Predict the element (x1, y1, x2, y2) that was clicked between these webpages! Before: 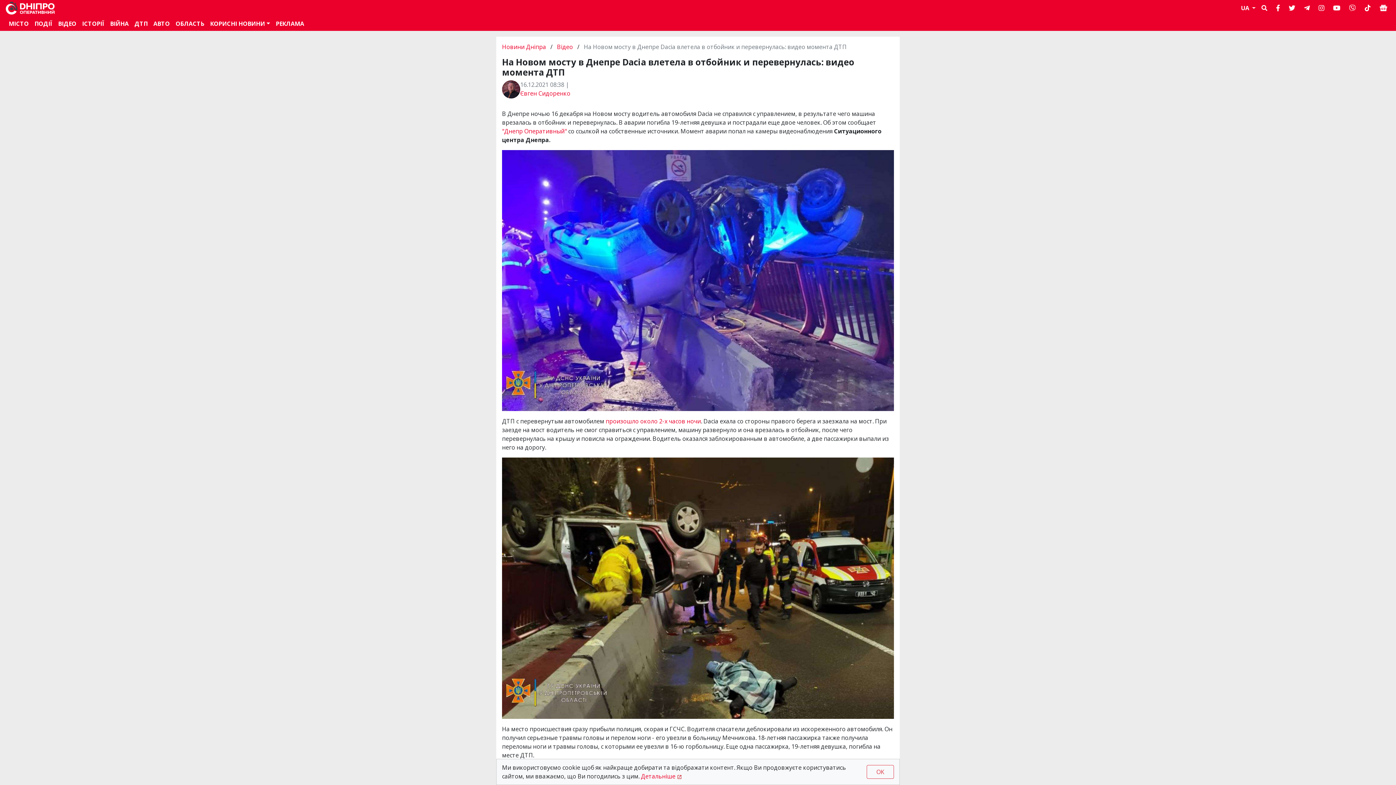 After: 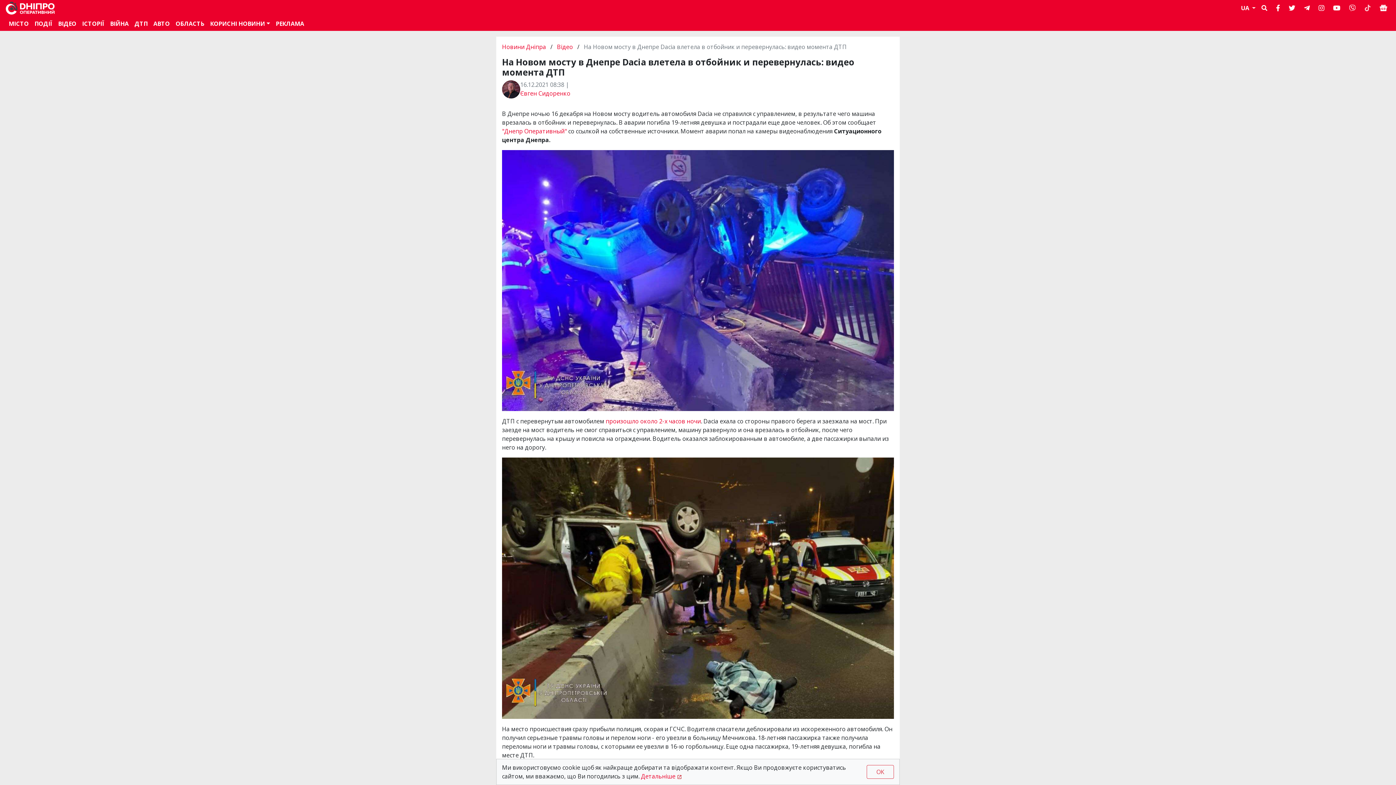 Action: bbox: (1361, 0, 1374, 15)